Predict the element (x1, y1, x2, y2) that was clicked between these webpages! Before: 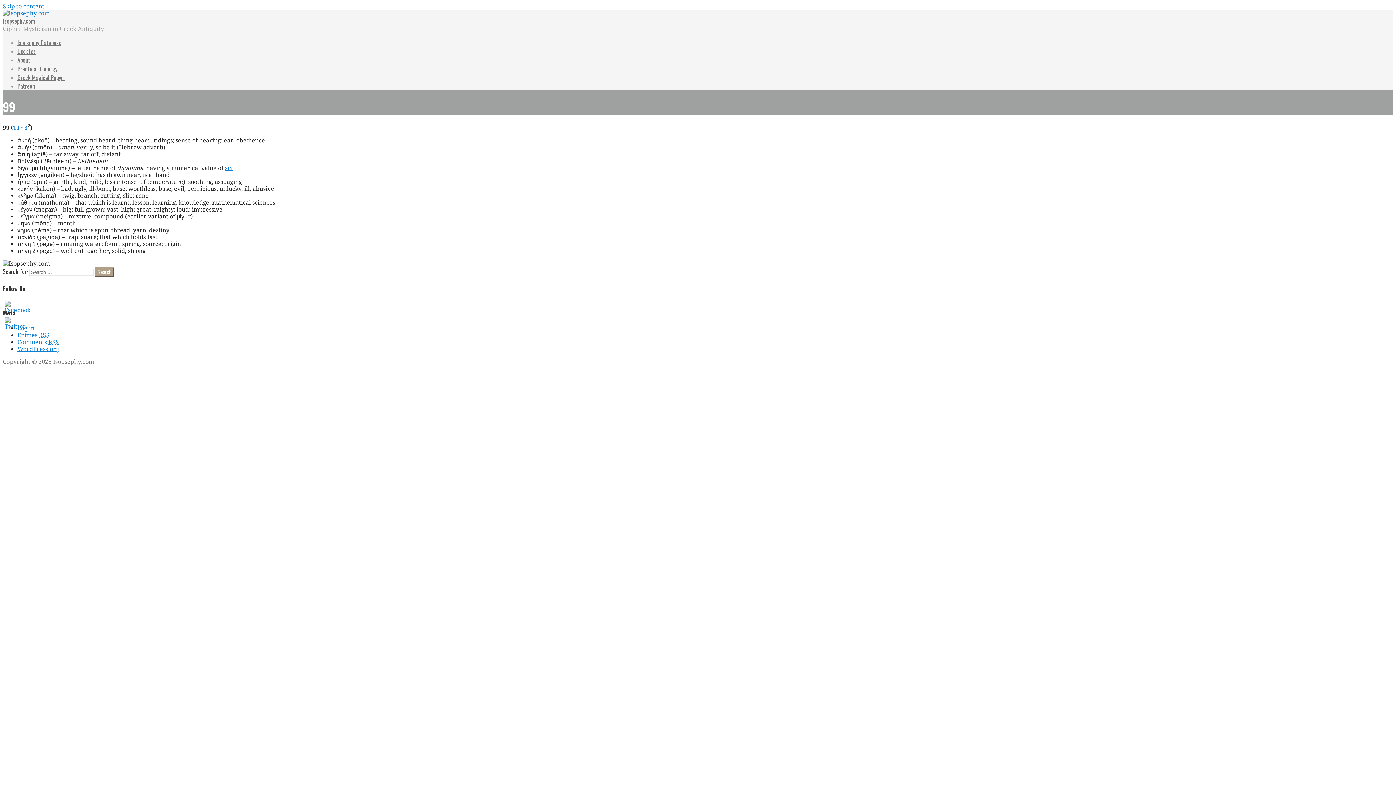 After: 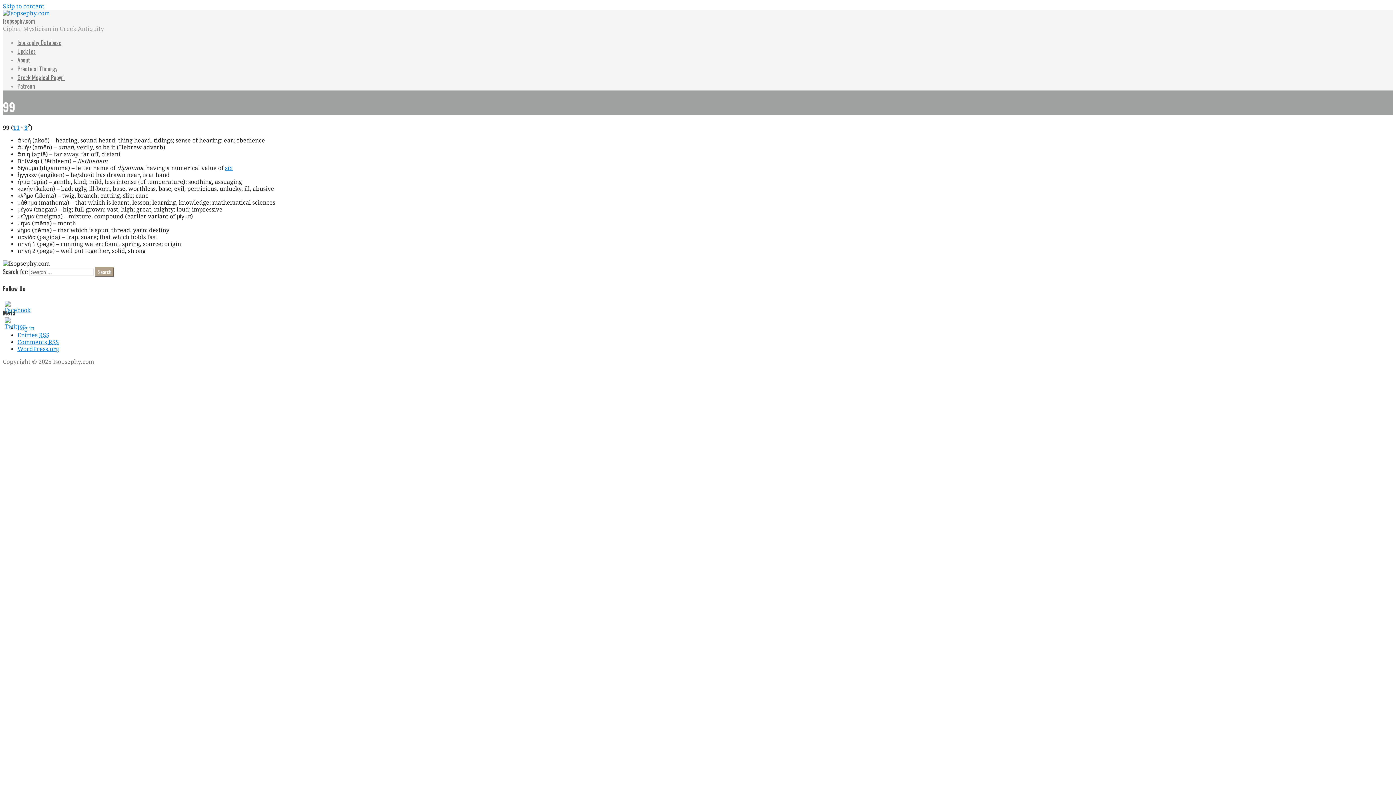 Action: bbox: (4, 323, 25, 330)